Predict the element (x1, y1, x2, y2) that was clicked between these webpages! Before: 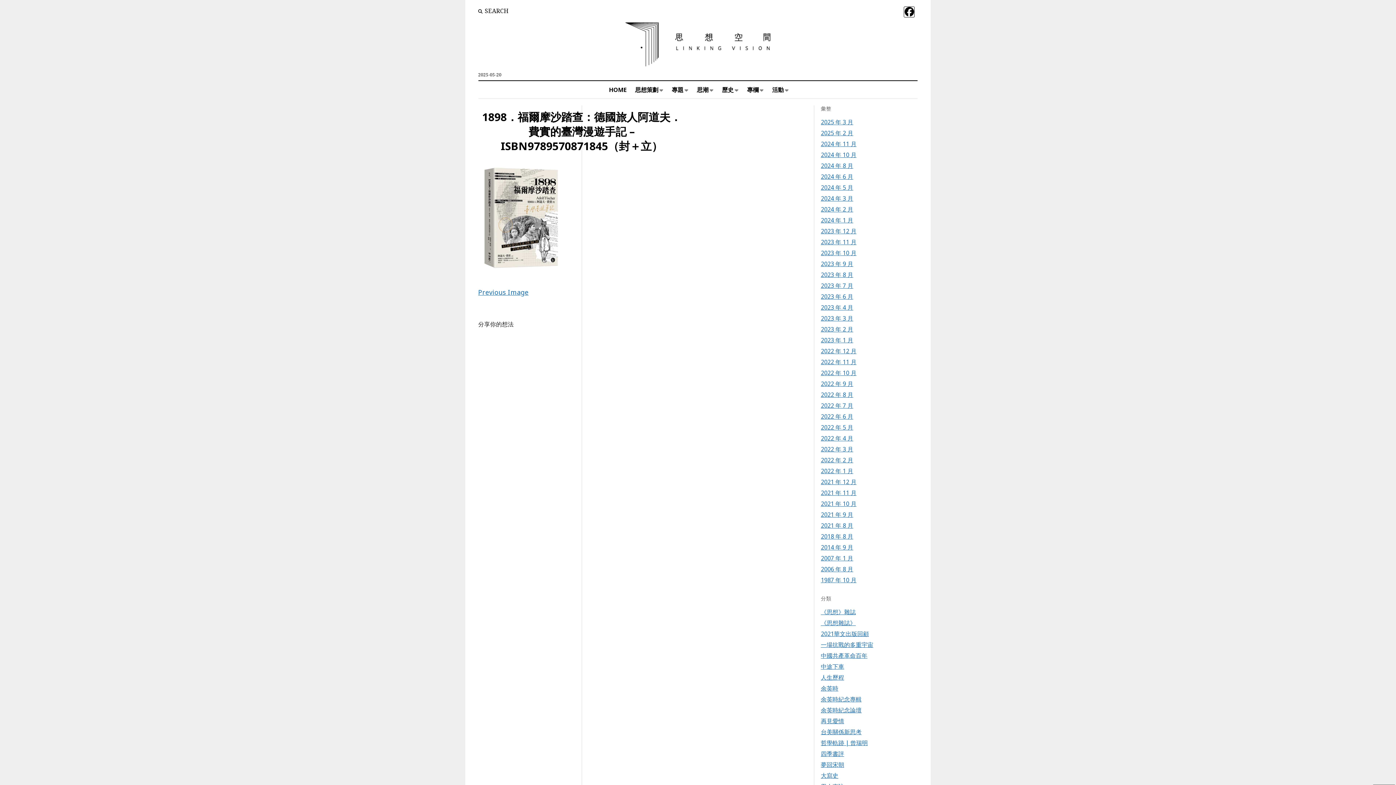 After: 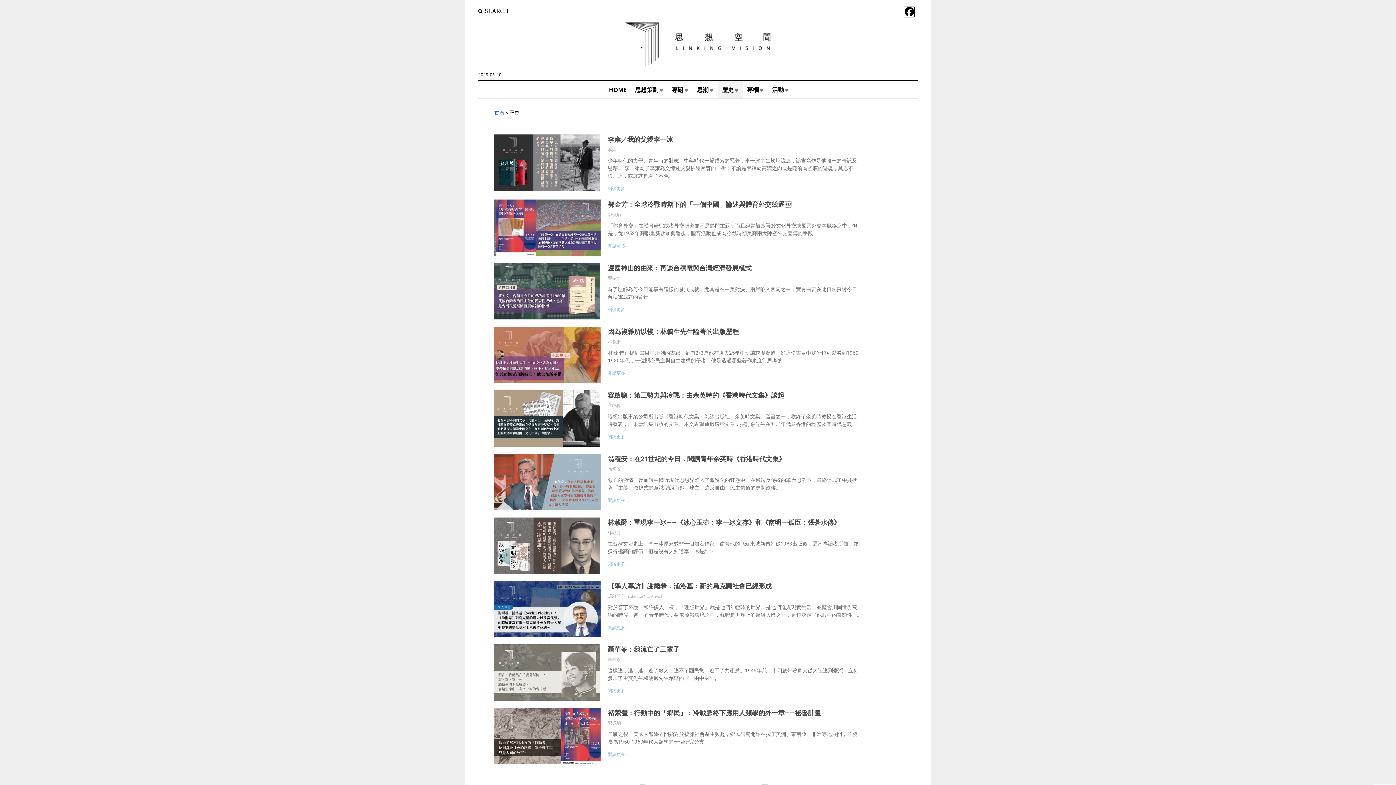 Action: label: 歷史 bbox: (717, 81, 742, 98)